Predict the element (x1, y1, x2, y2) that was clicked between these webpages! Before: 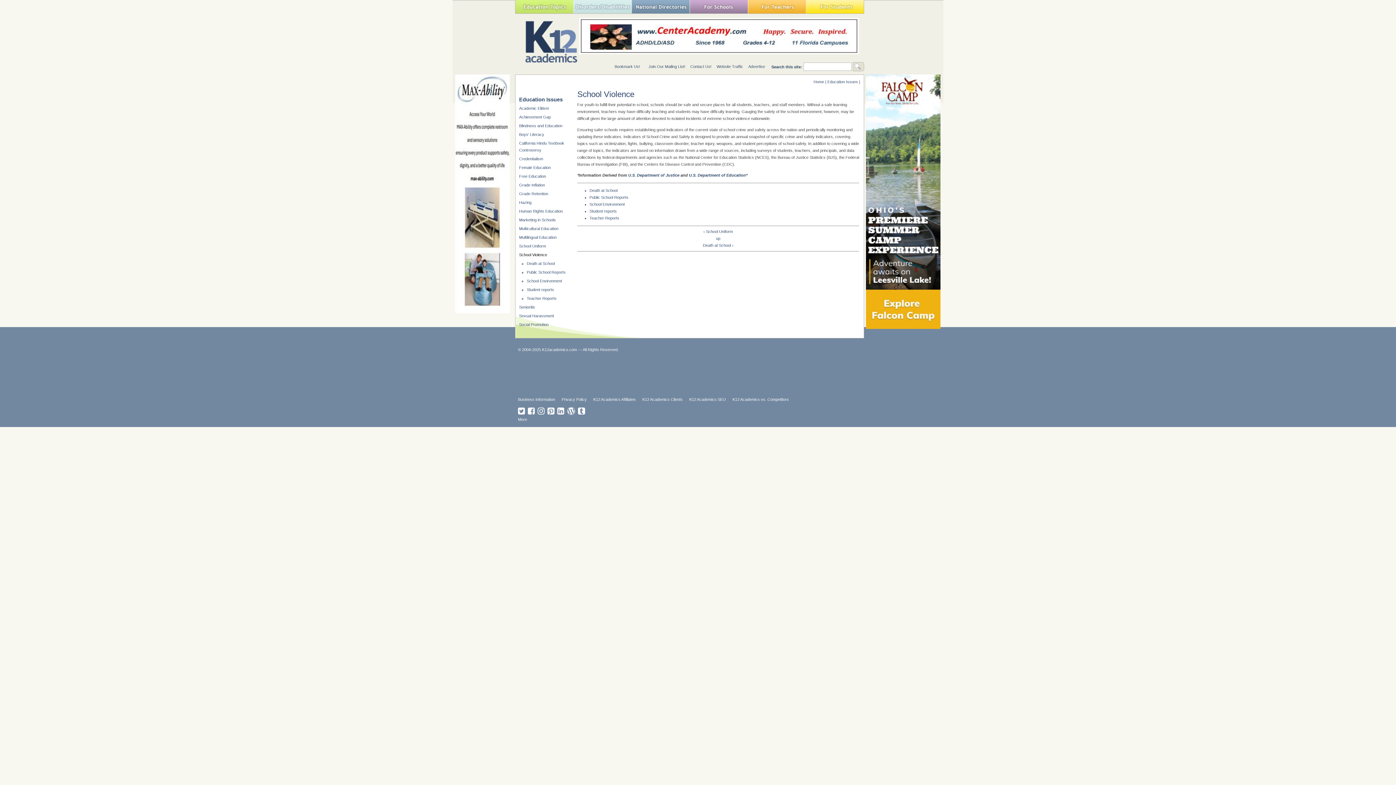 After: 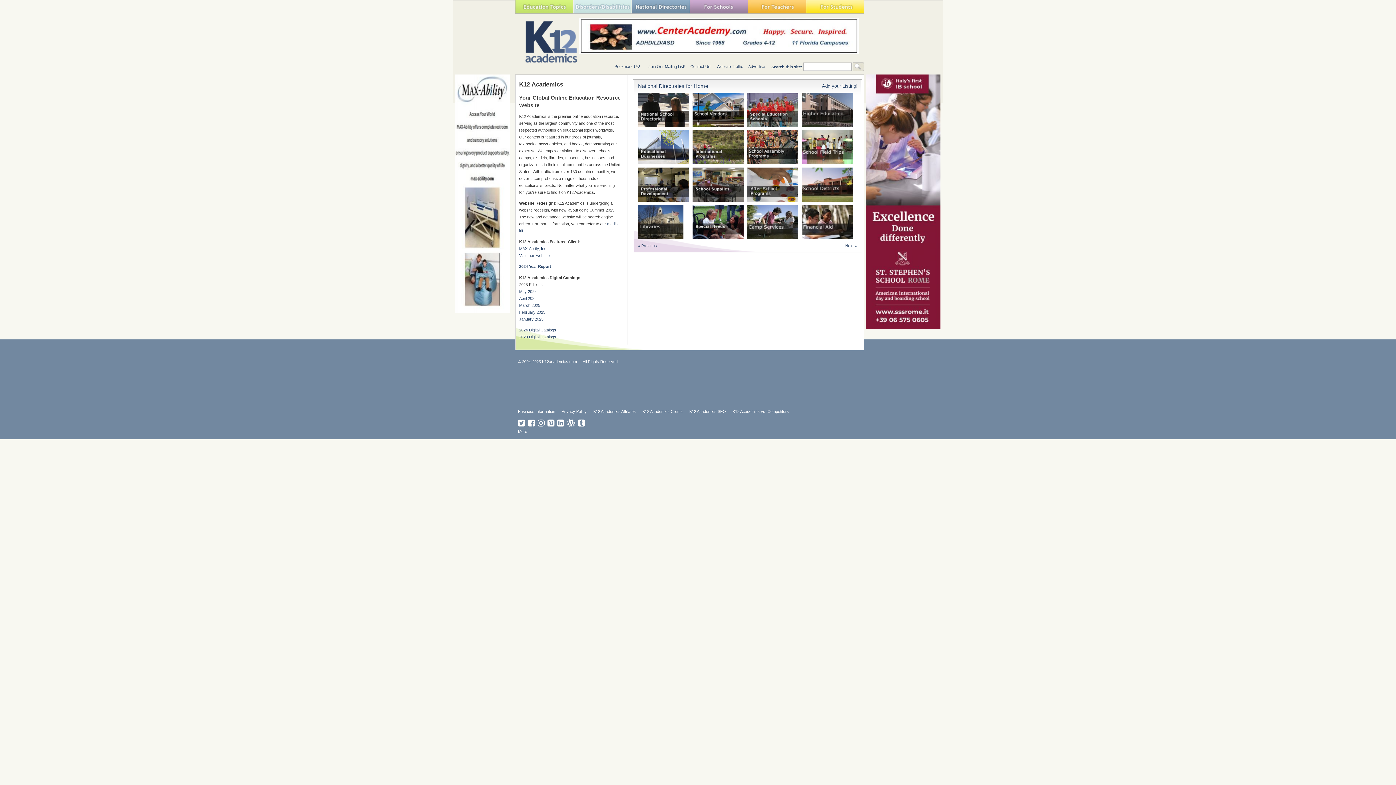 Action: bbox: (524, 60, 579, 65)